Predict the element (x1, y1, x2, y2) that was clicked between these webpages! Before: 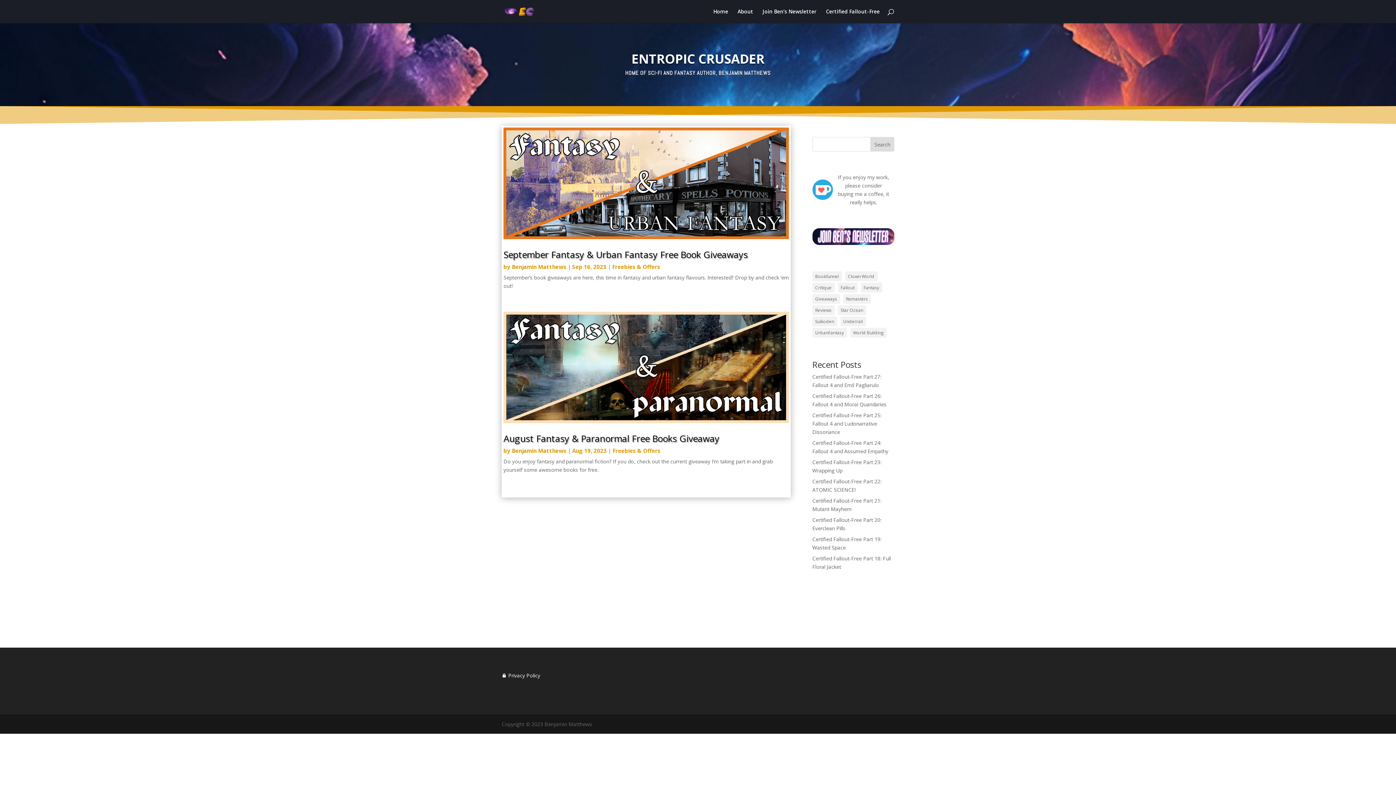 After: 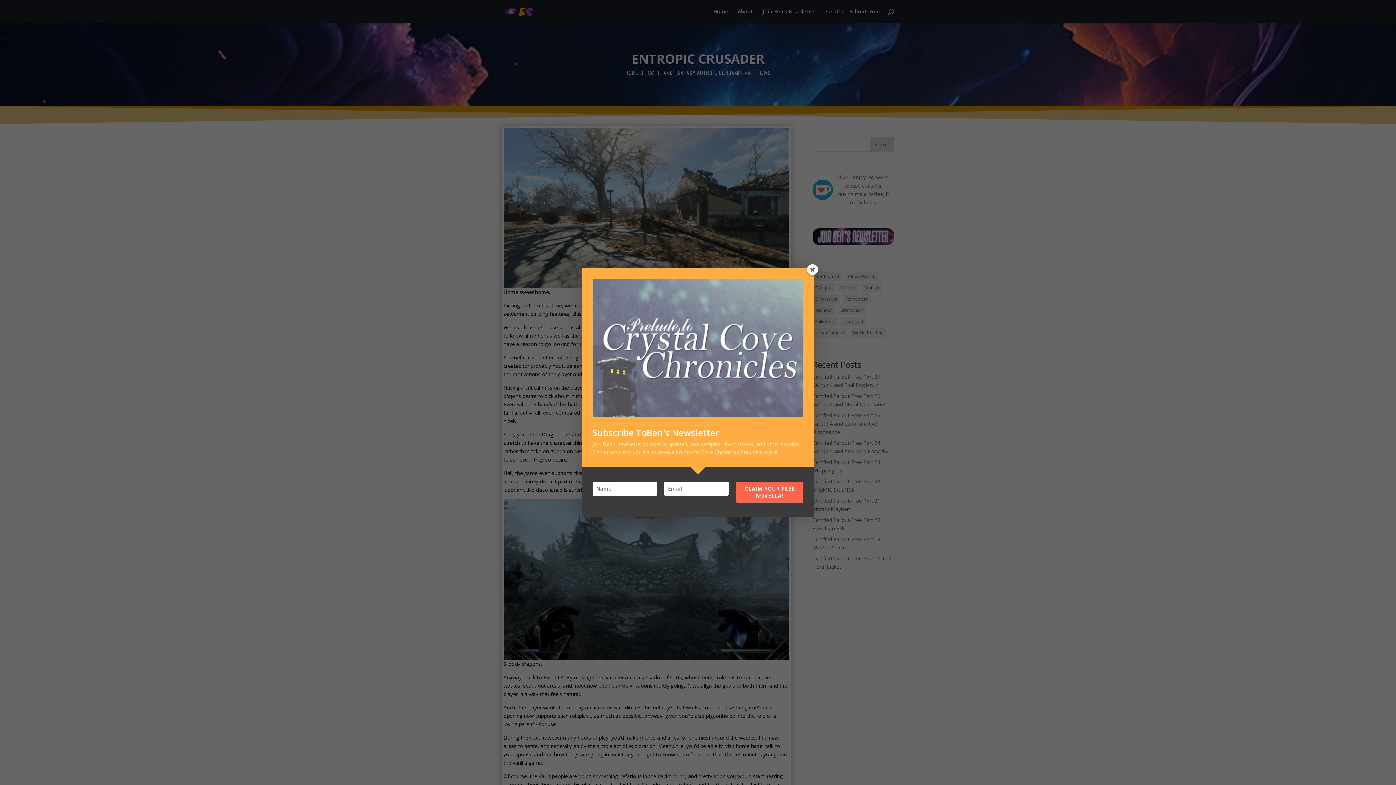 Action: bbox: (812, 412, 881, 435) label: Certified Fallout-Free Part 25: Fallout 4 and Ludonarrative Dissonance